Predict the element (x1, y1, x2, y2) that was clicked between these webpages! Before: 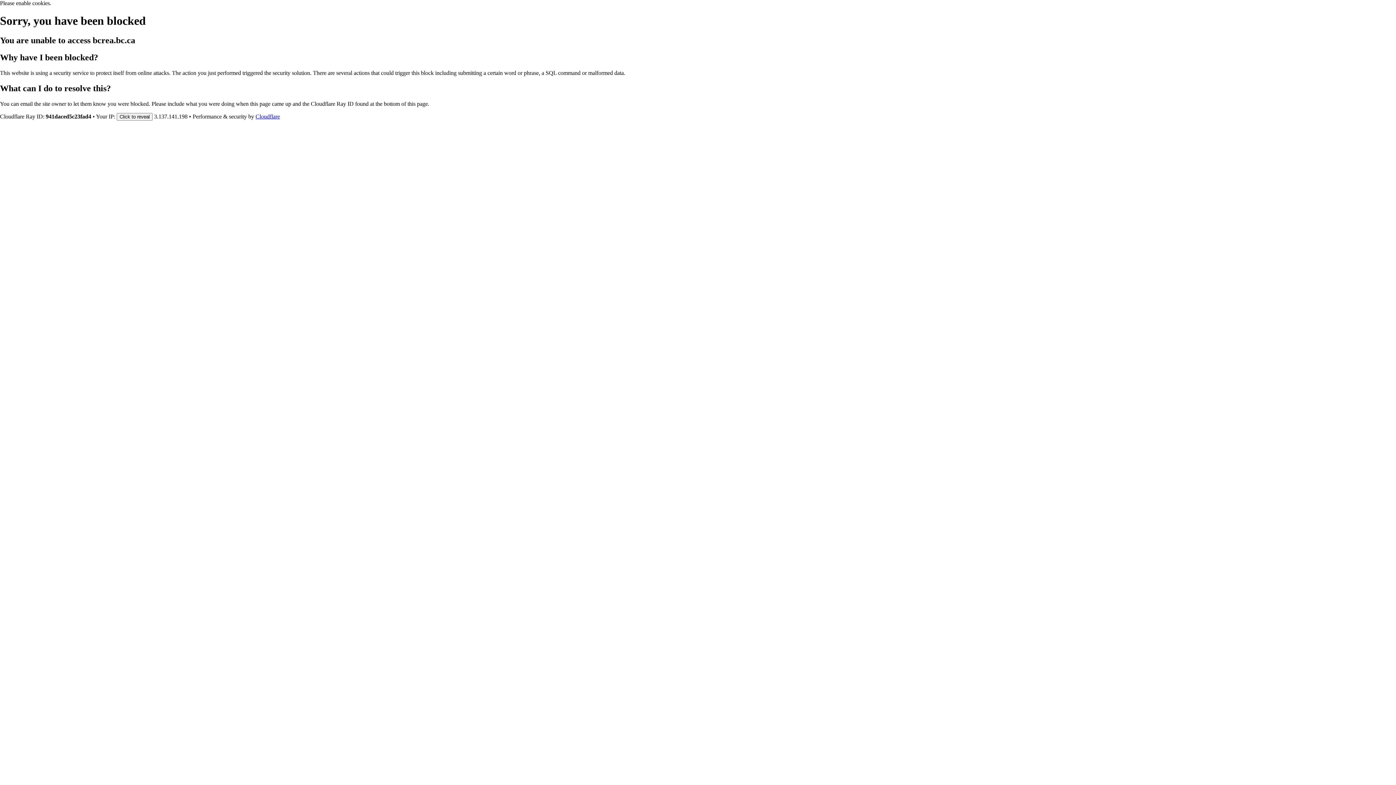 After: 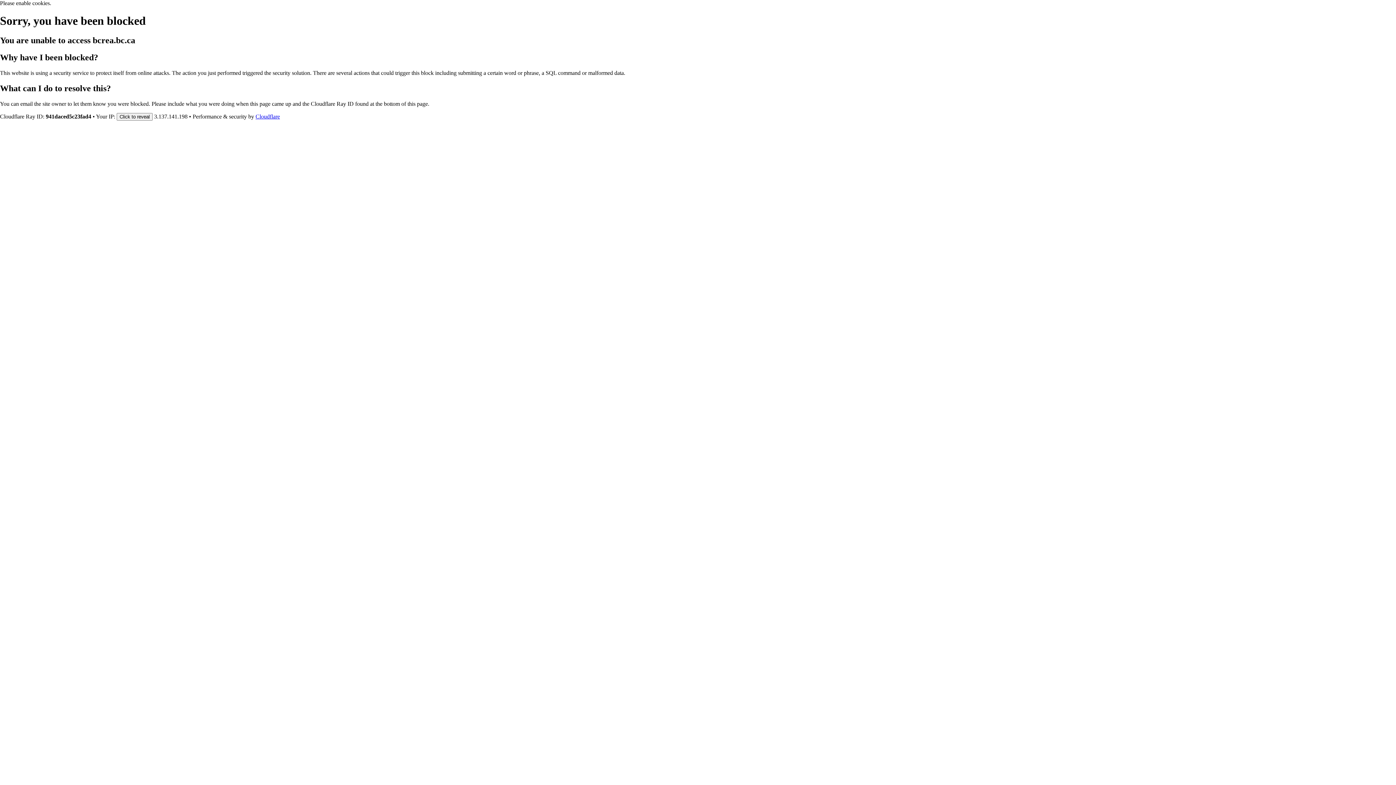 Action: bbox: (255, 113, 280, 119) label: Cloudflare